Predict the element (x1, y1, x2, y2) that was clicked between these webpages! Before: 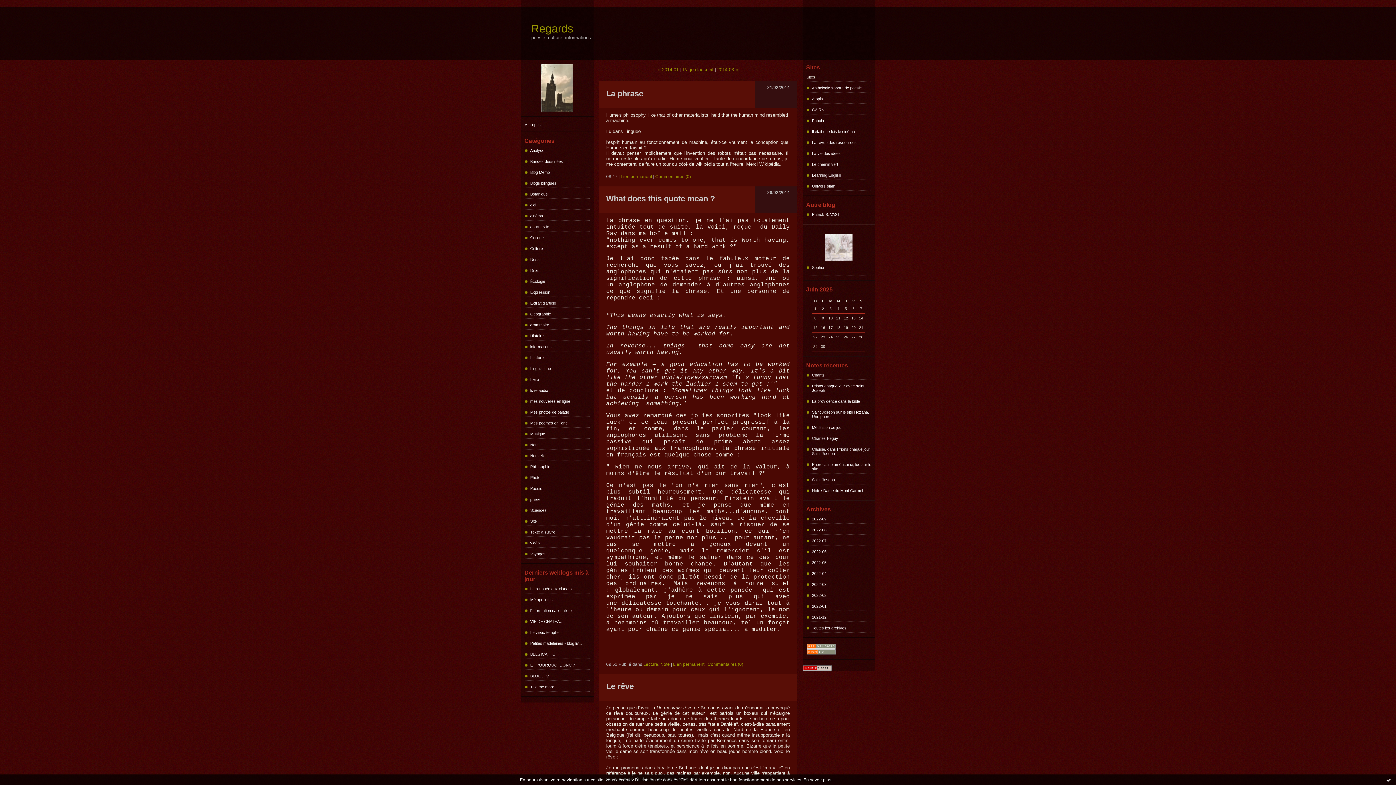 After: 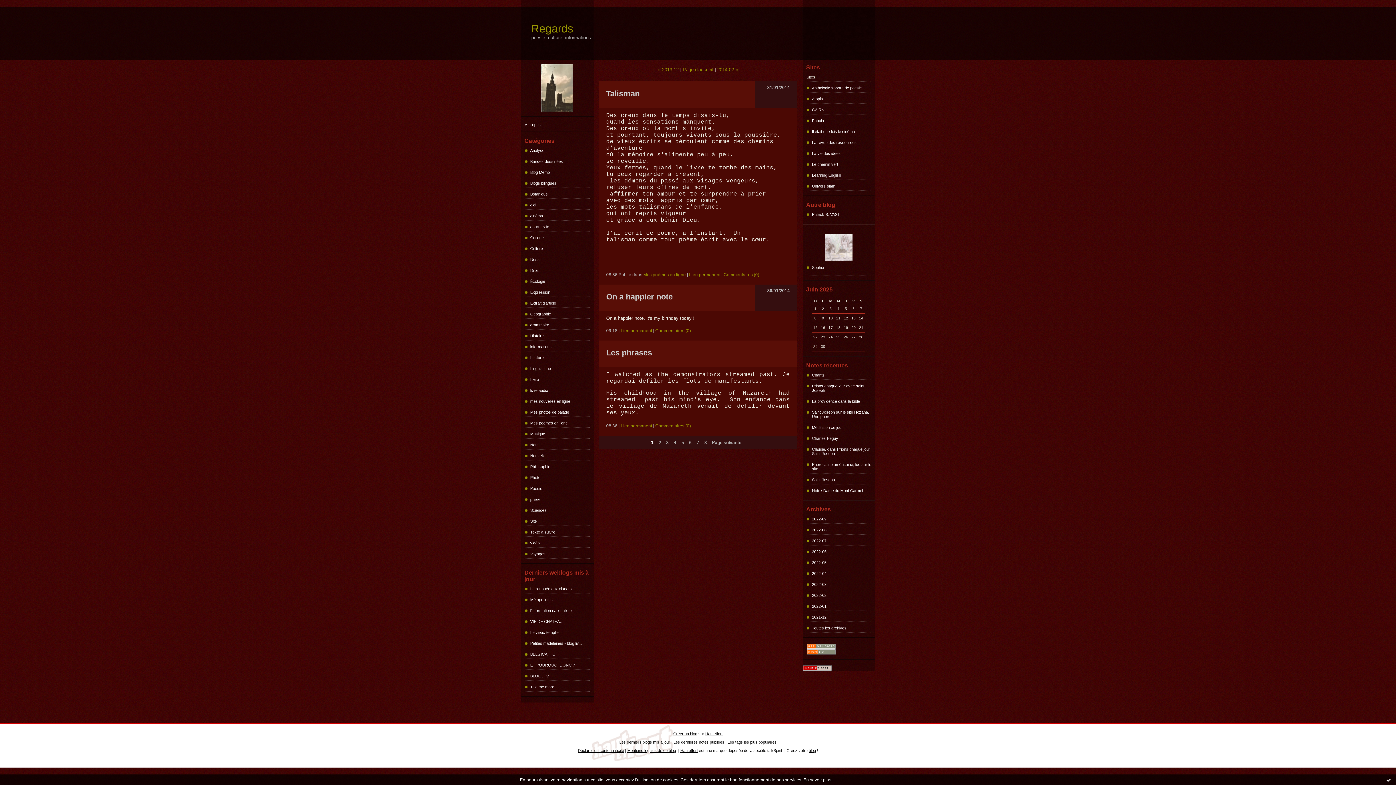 Action: bbox: (658, 66, 678, 72) label: « 2014-01